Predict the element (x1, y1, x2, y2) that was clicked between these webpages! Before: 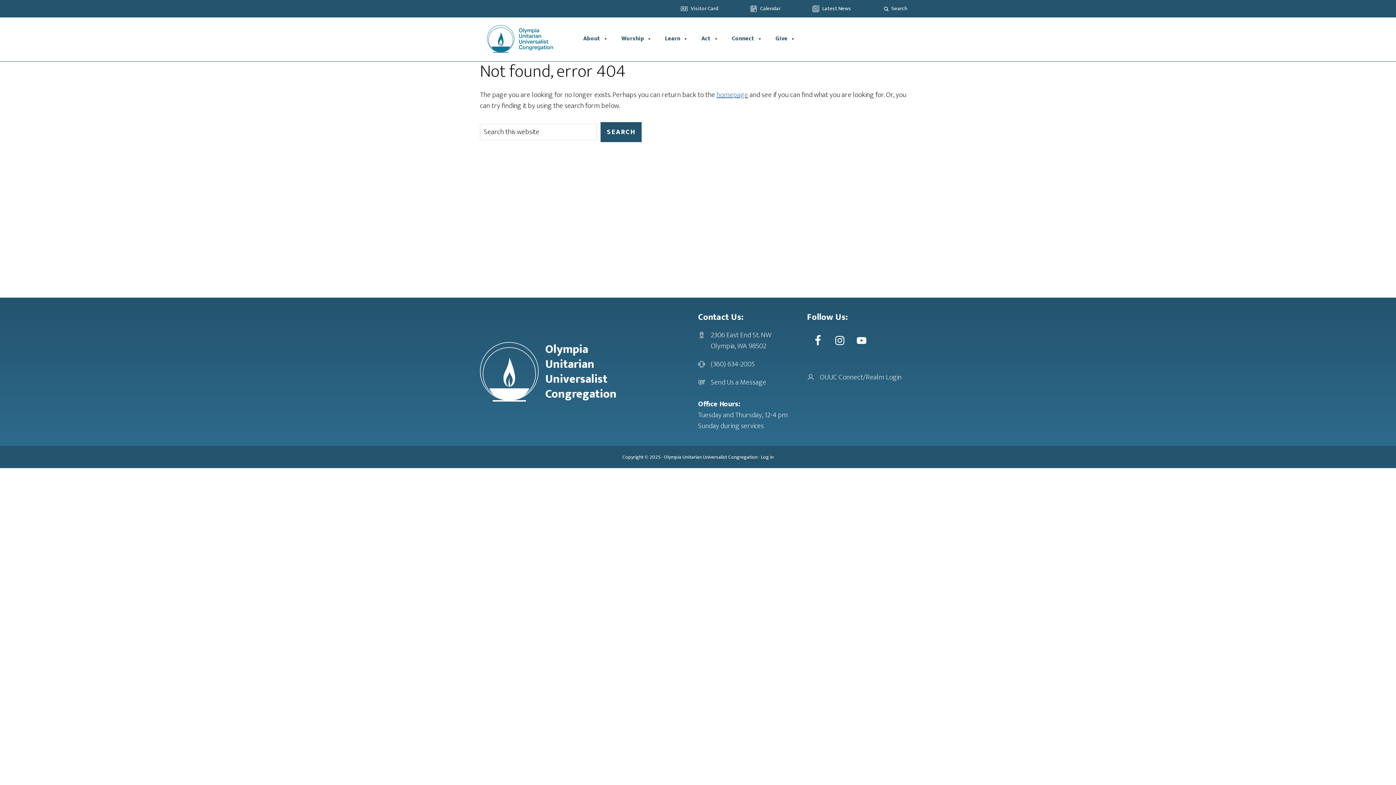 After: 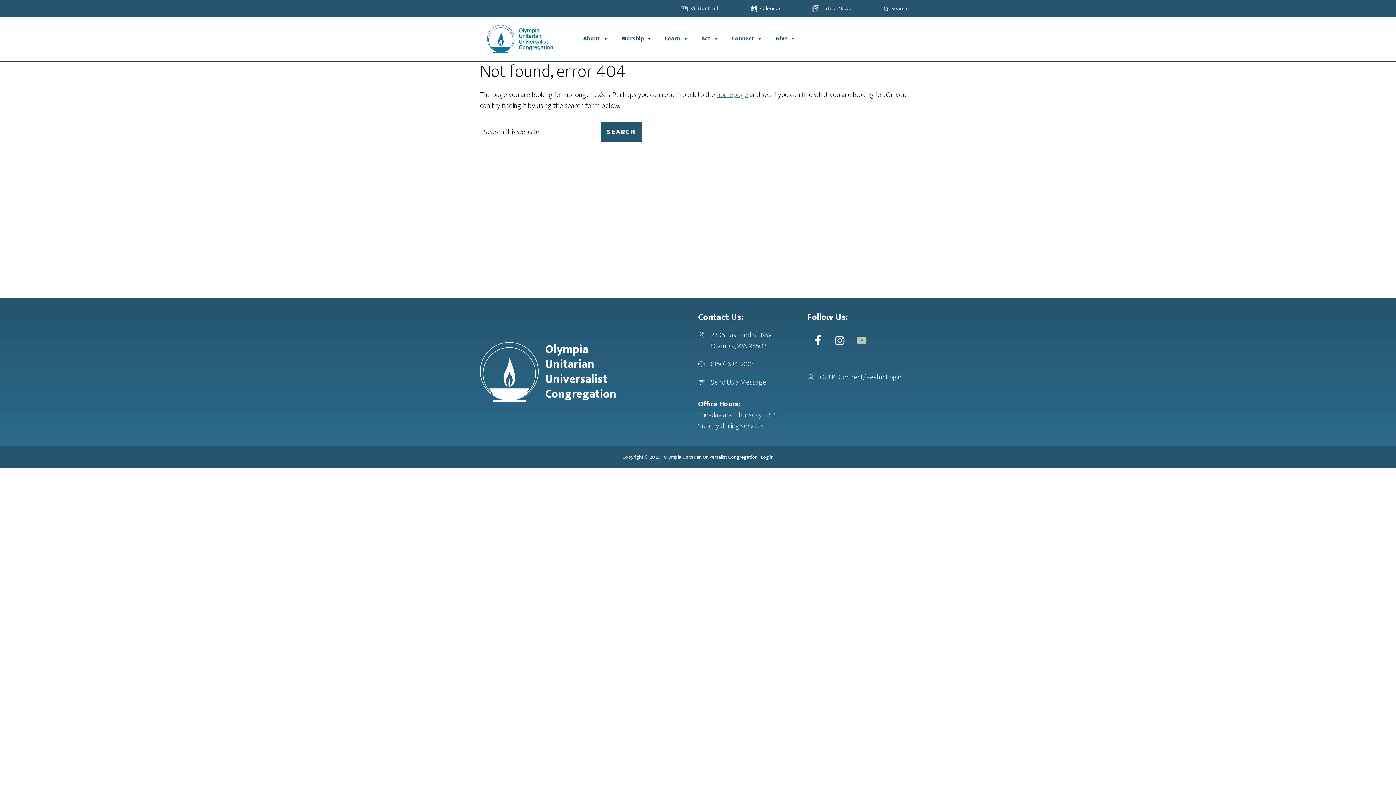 Action: bbox: (850, 329, 872, 351)